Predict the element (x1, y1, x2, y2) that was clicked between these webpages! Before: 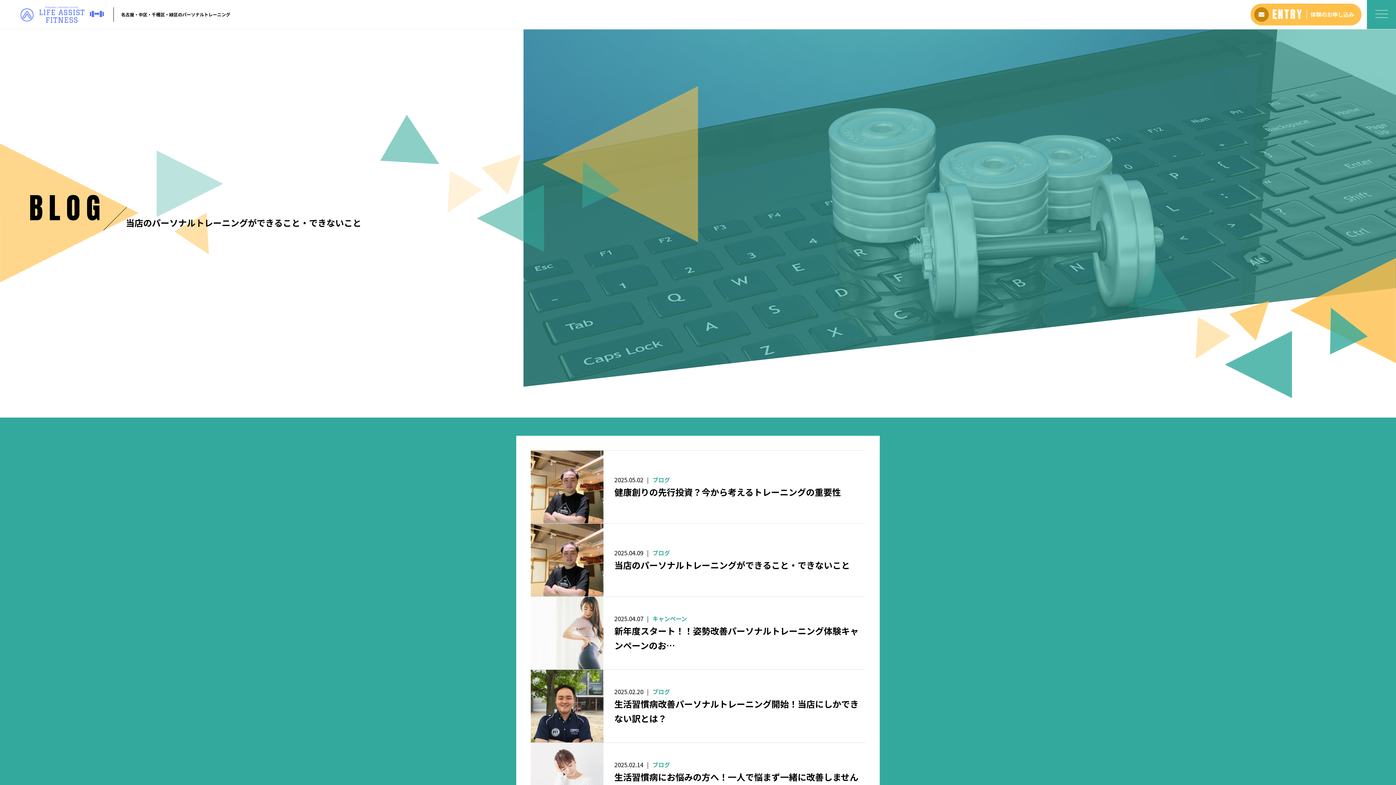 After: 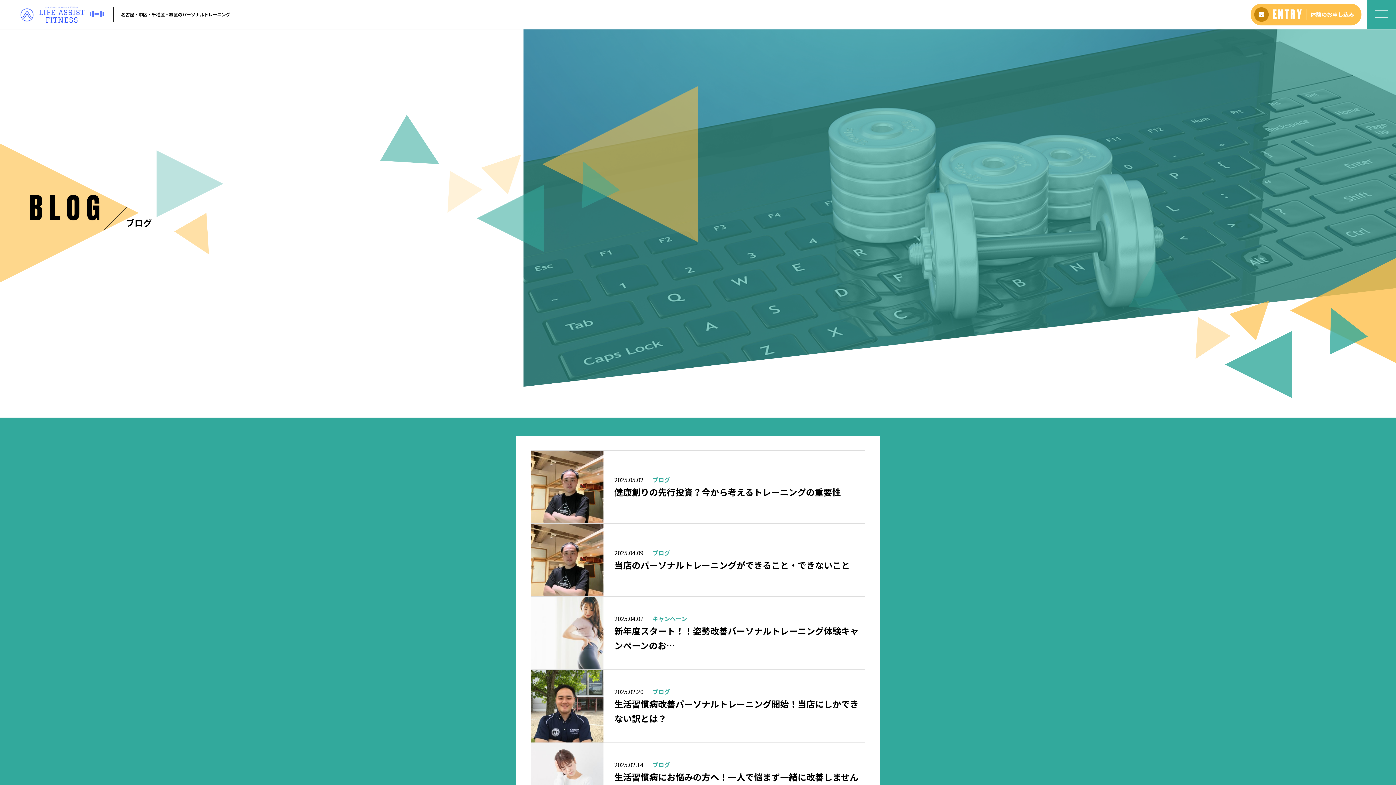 Action: bbox: (652, 548, 670, 557) label: ブログ